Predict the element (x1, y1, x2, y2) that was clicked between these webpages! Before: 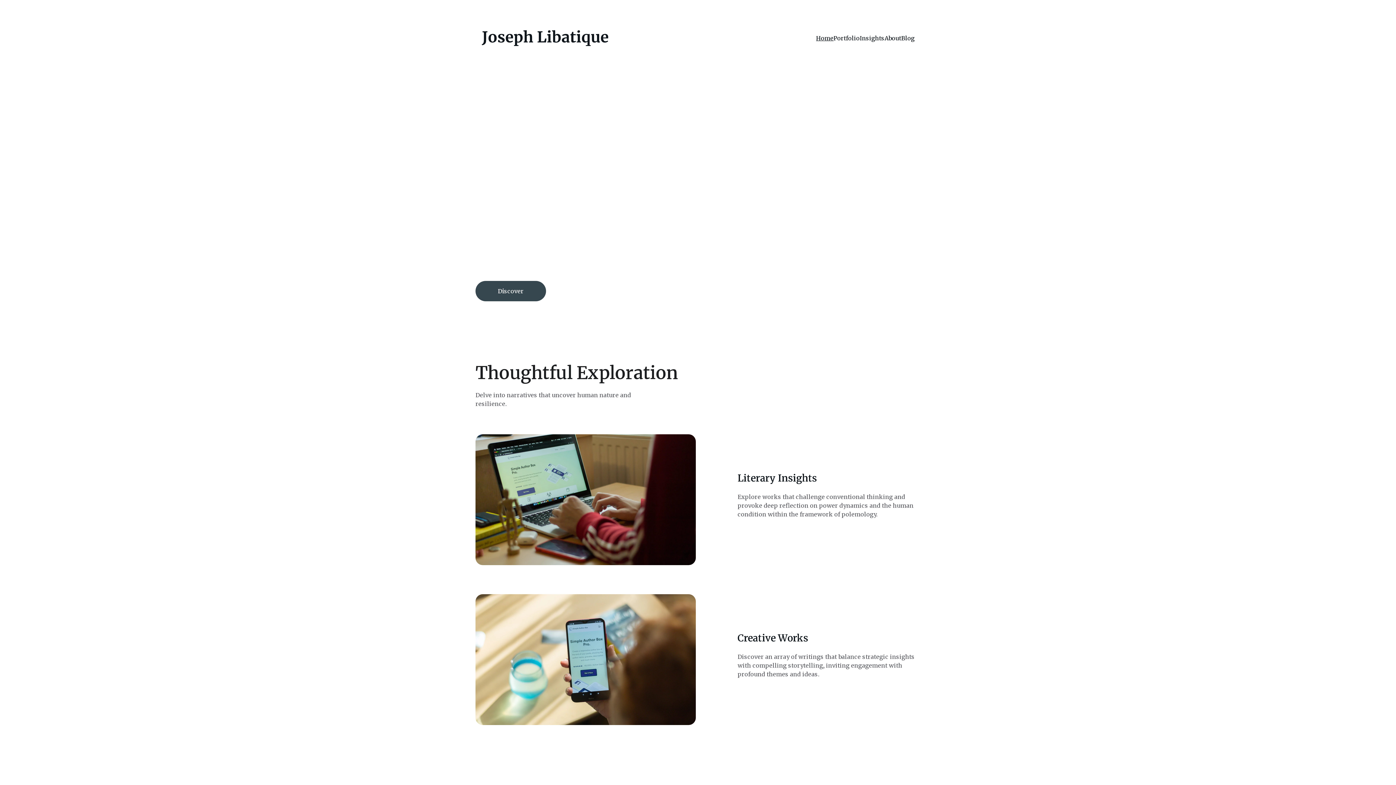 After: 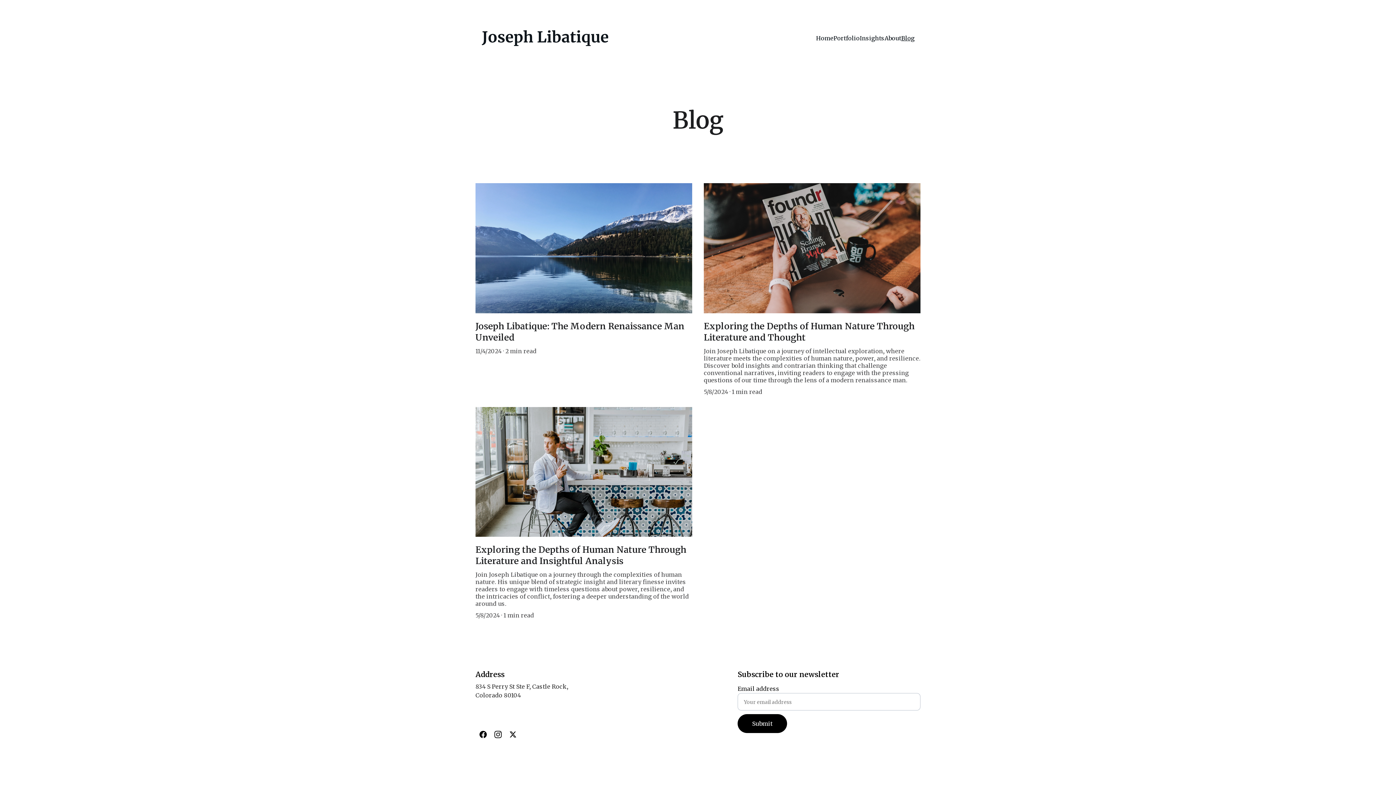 Action: bbox: (901, 33, 914, 42) label: Blog